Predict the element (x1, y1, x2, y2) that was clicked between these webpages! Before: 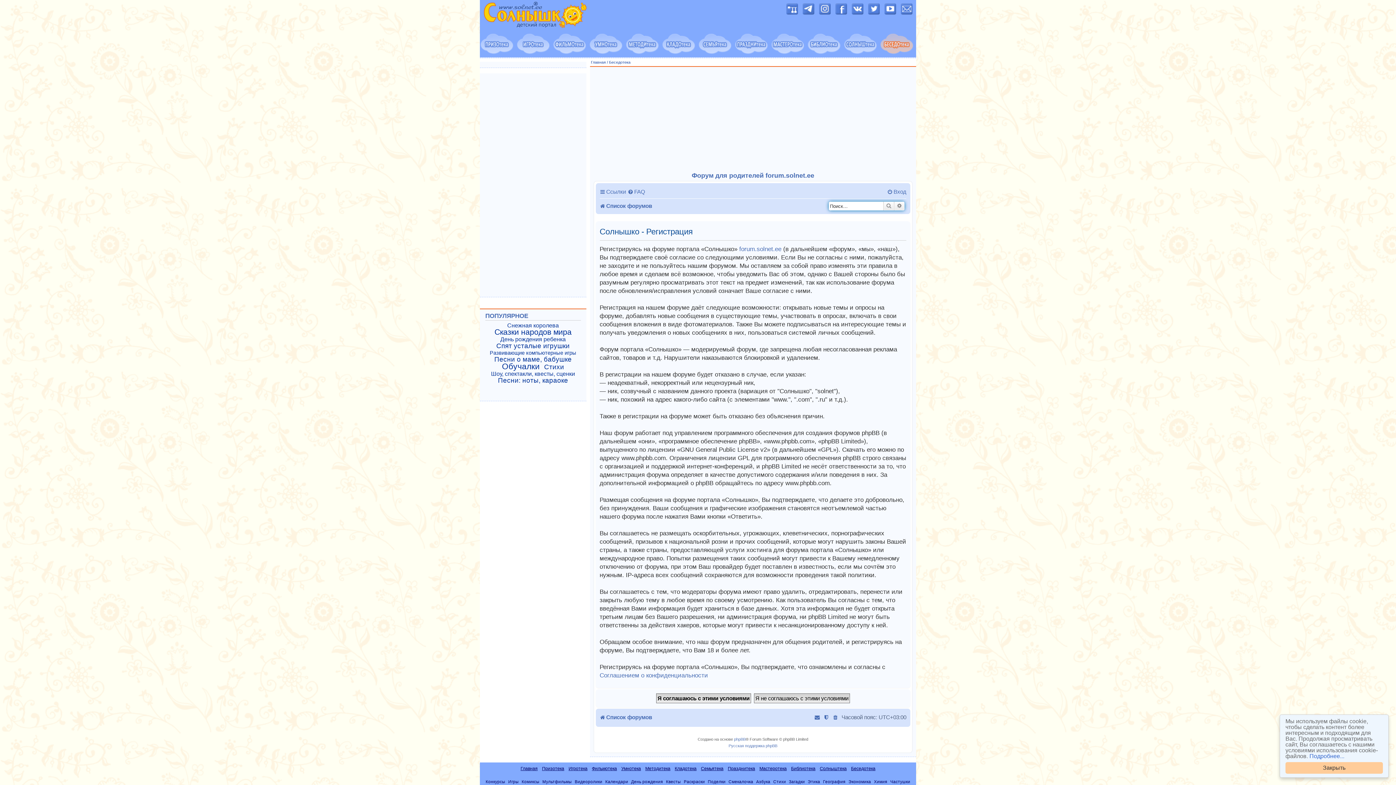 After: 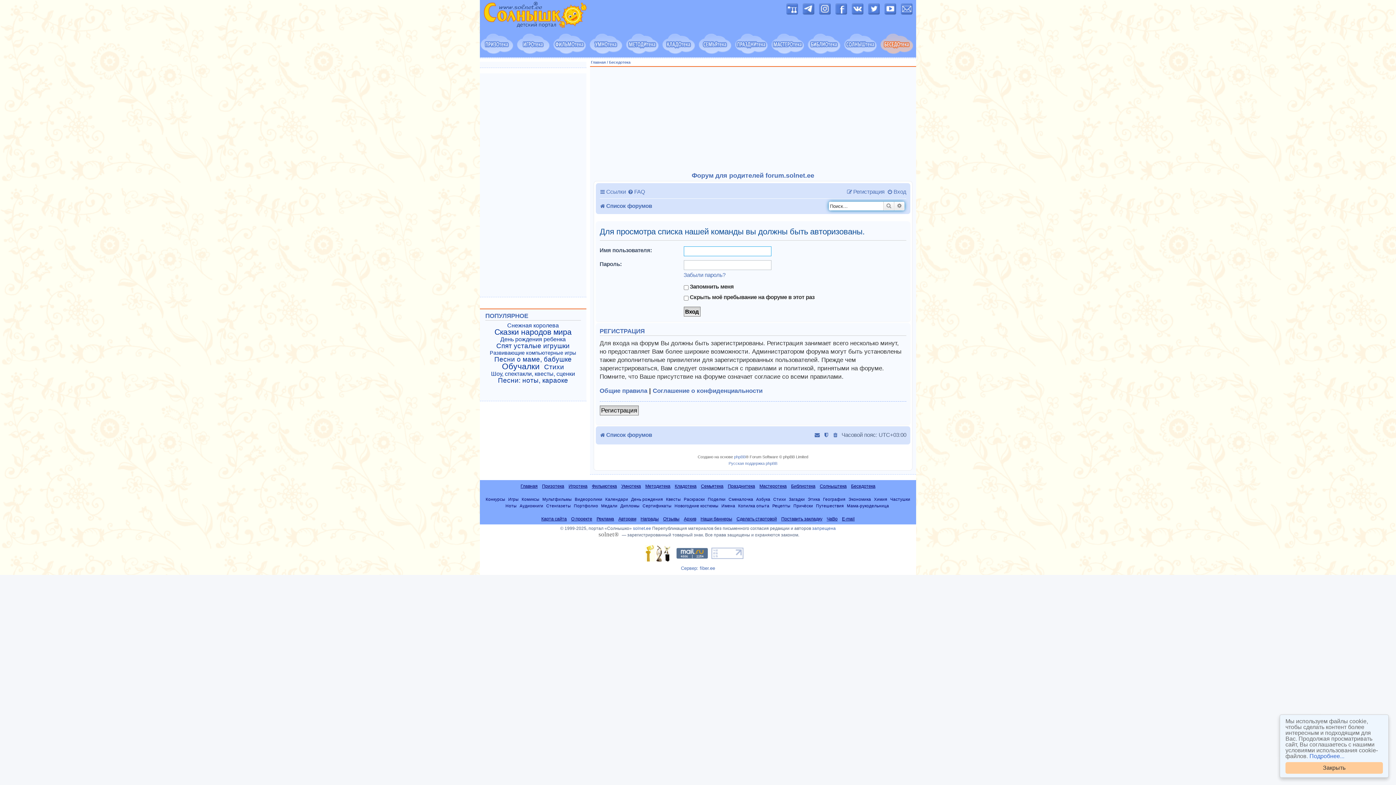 Action: bbox: (823, 711, 830, 723)